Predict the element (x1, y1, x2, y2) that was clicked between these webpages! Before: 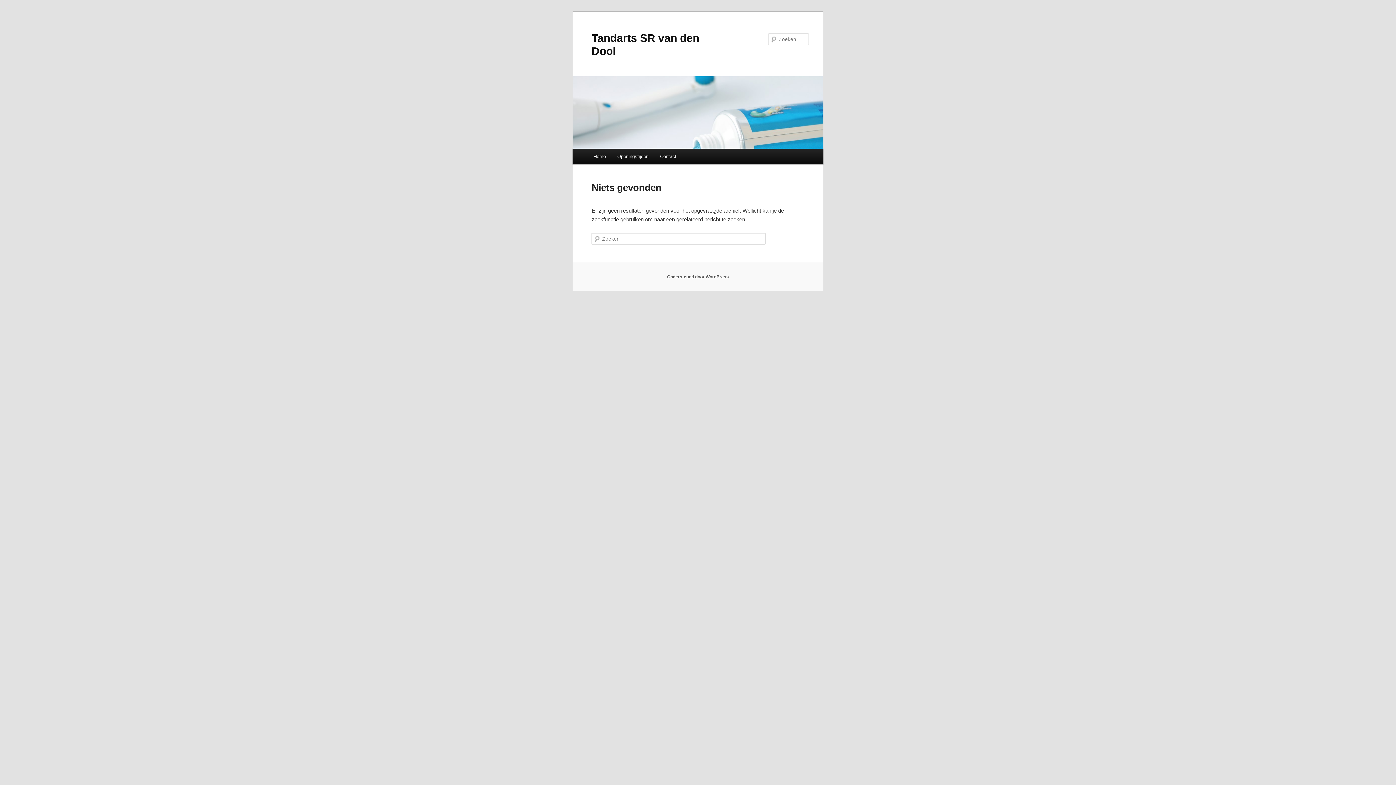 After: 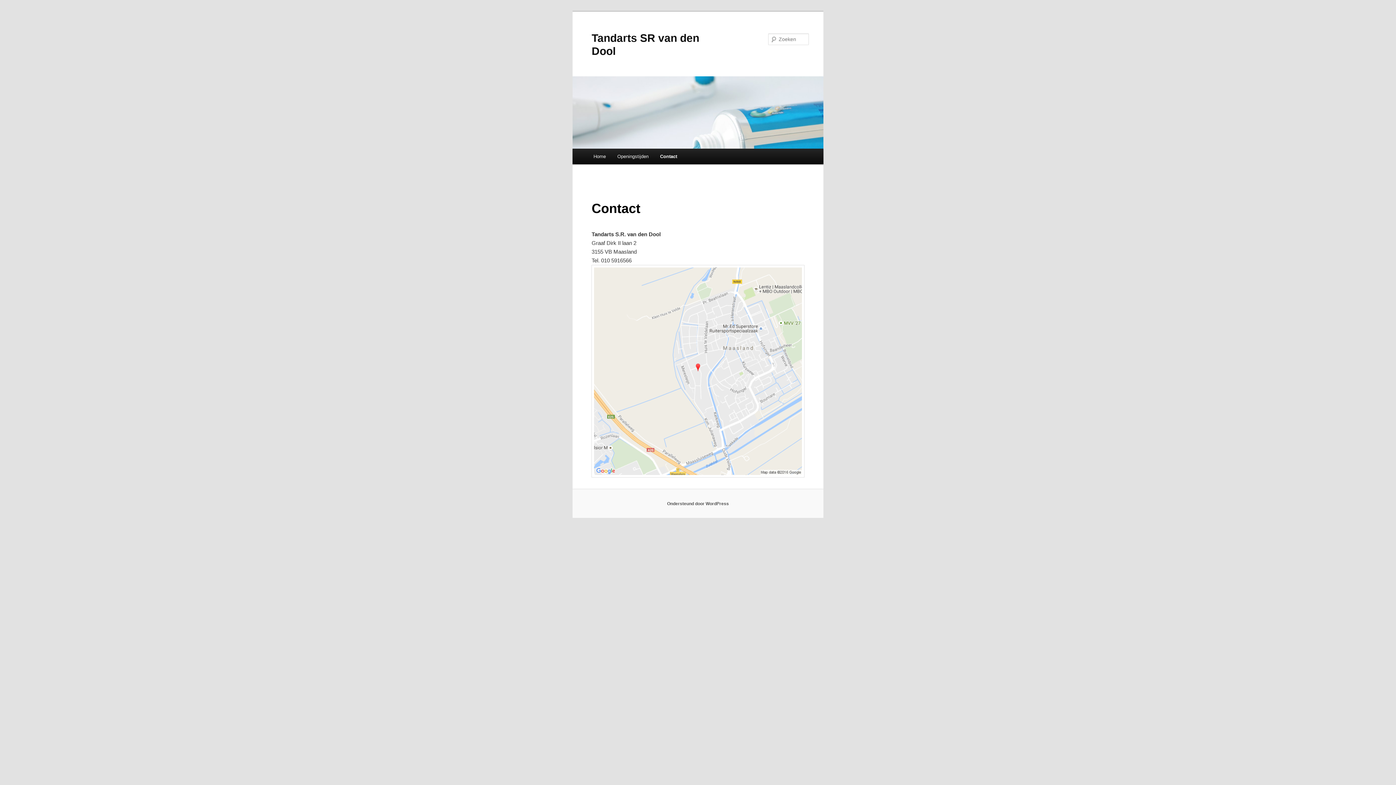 Action: label: Contact bbox: (654, 148, 682, 164)